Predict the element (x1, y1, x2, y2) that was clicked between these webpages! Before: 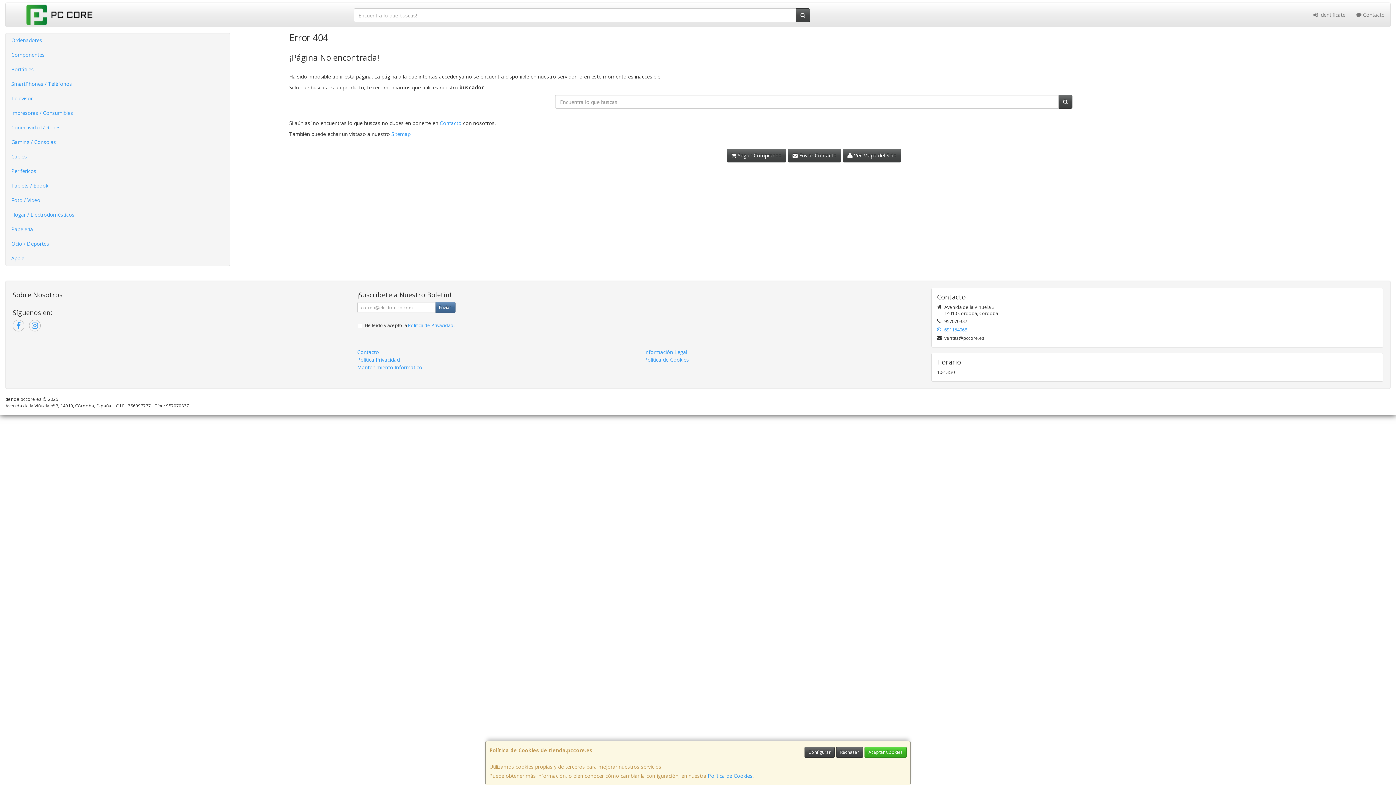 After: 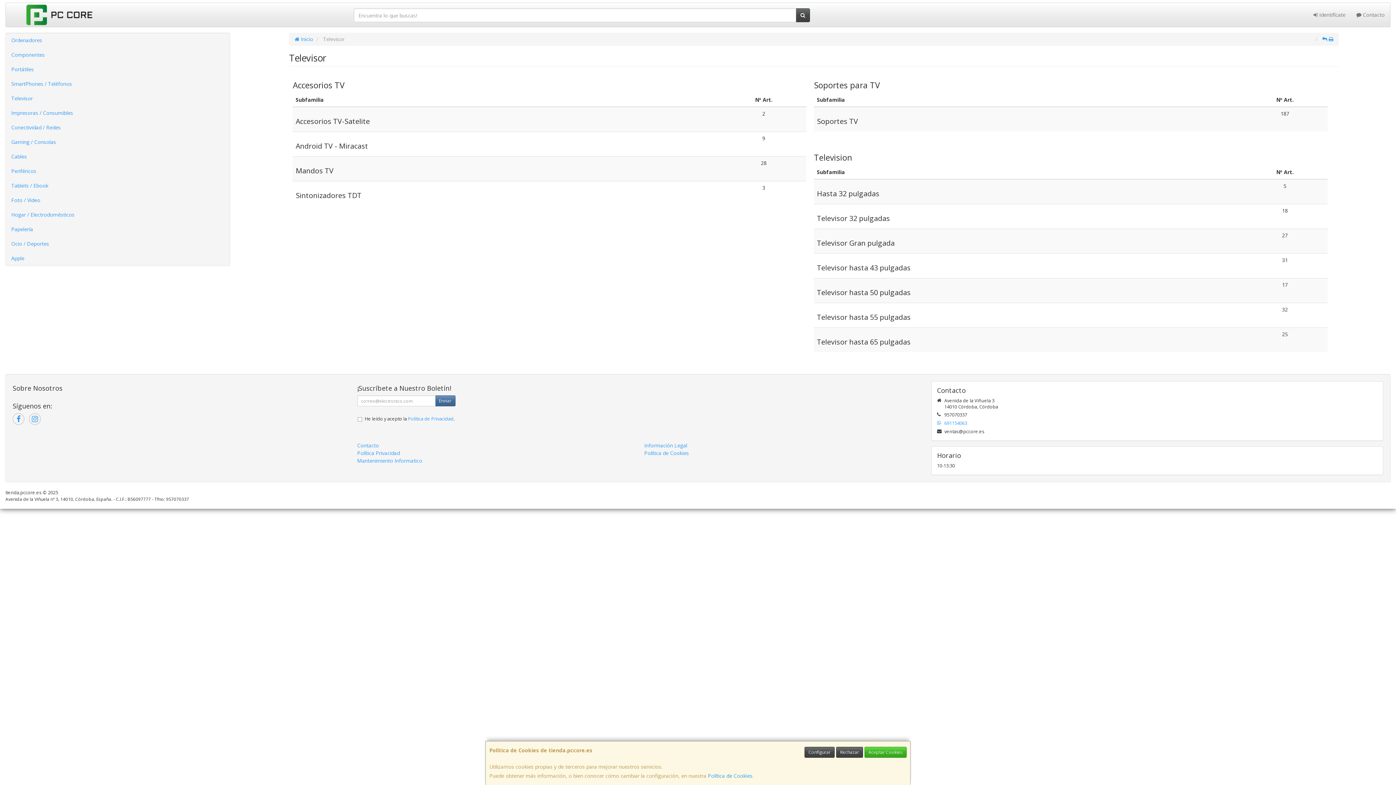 Action: label: Televisor bbox: (5, 91, 229, 105)